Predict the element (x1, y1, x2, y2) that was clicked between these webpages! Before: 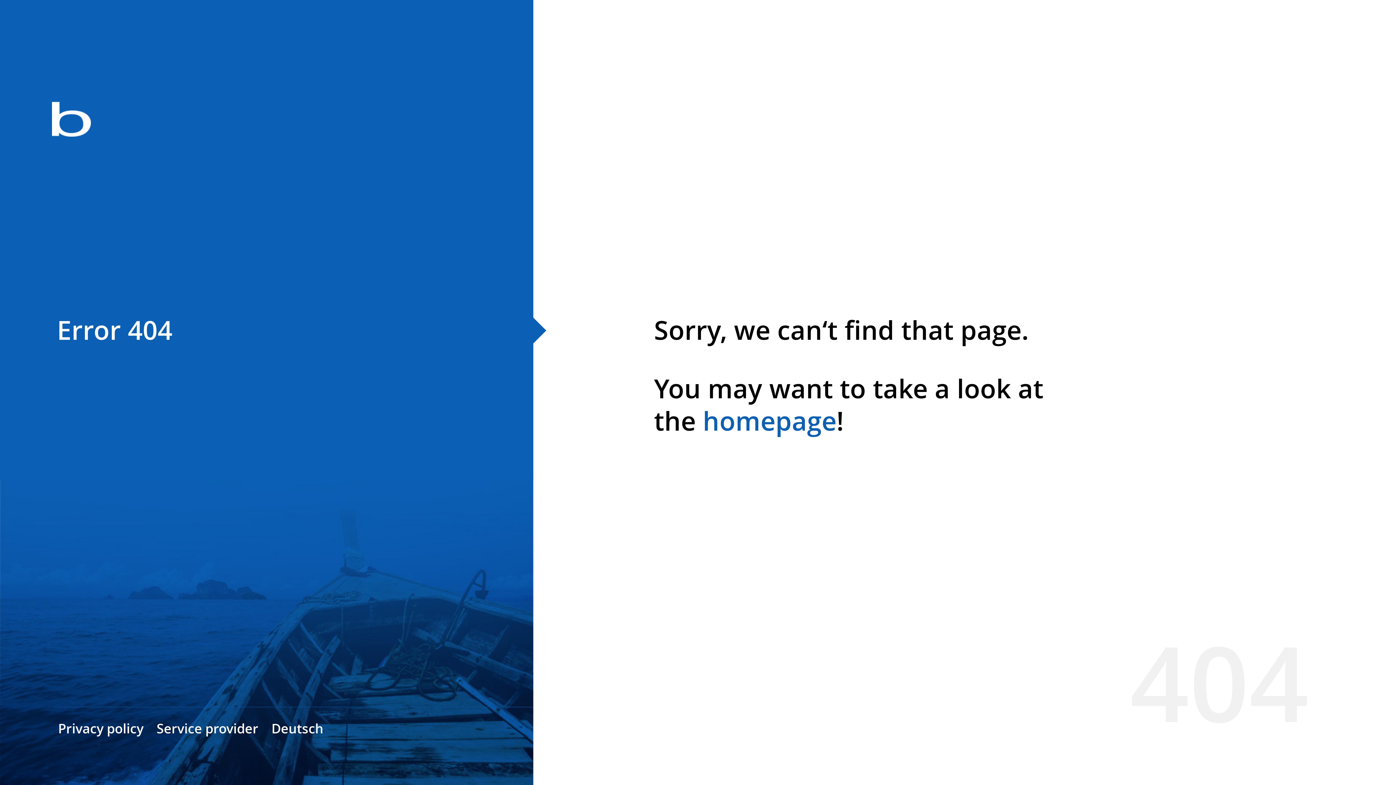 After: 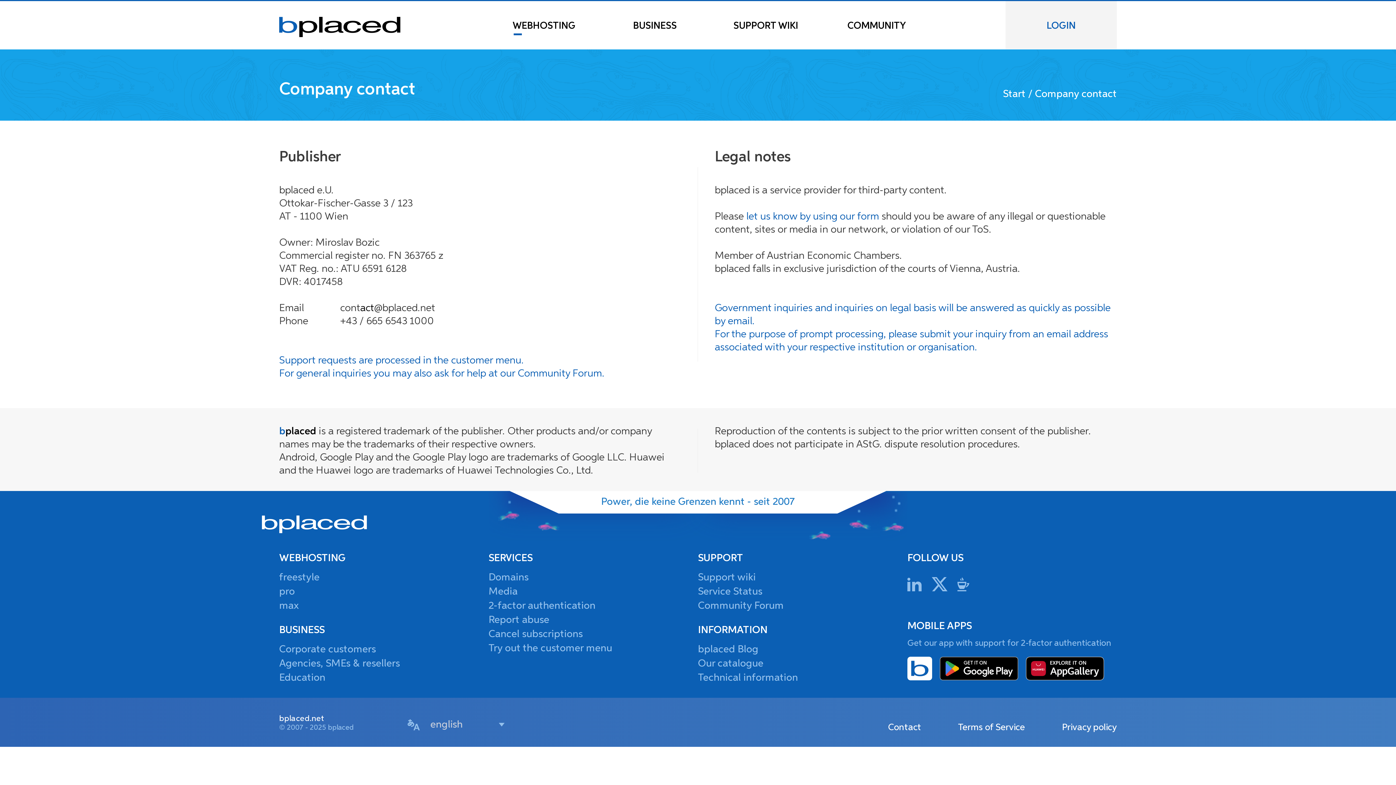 Action: bbox: (156, 720, 258, 737) label: Service provider